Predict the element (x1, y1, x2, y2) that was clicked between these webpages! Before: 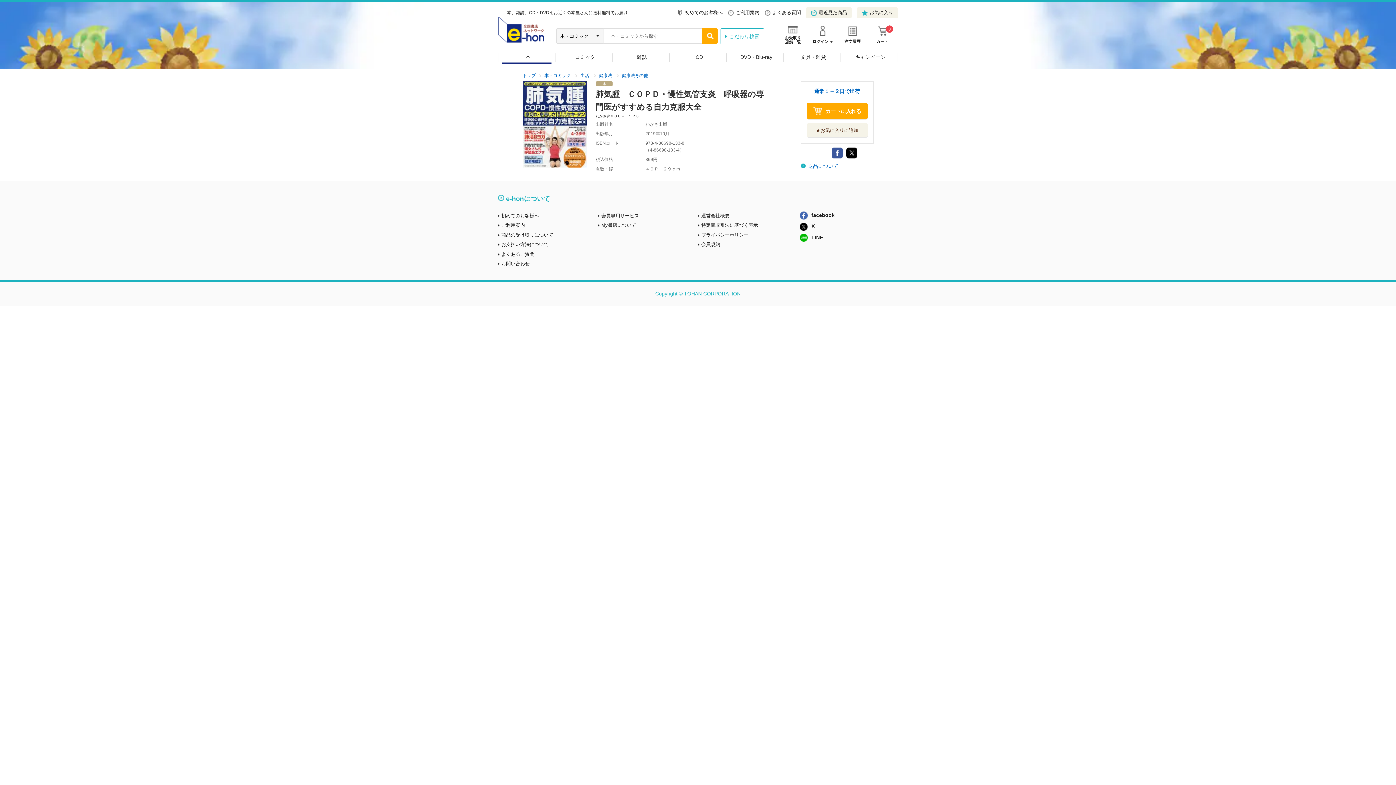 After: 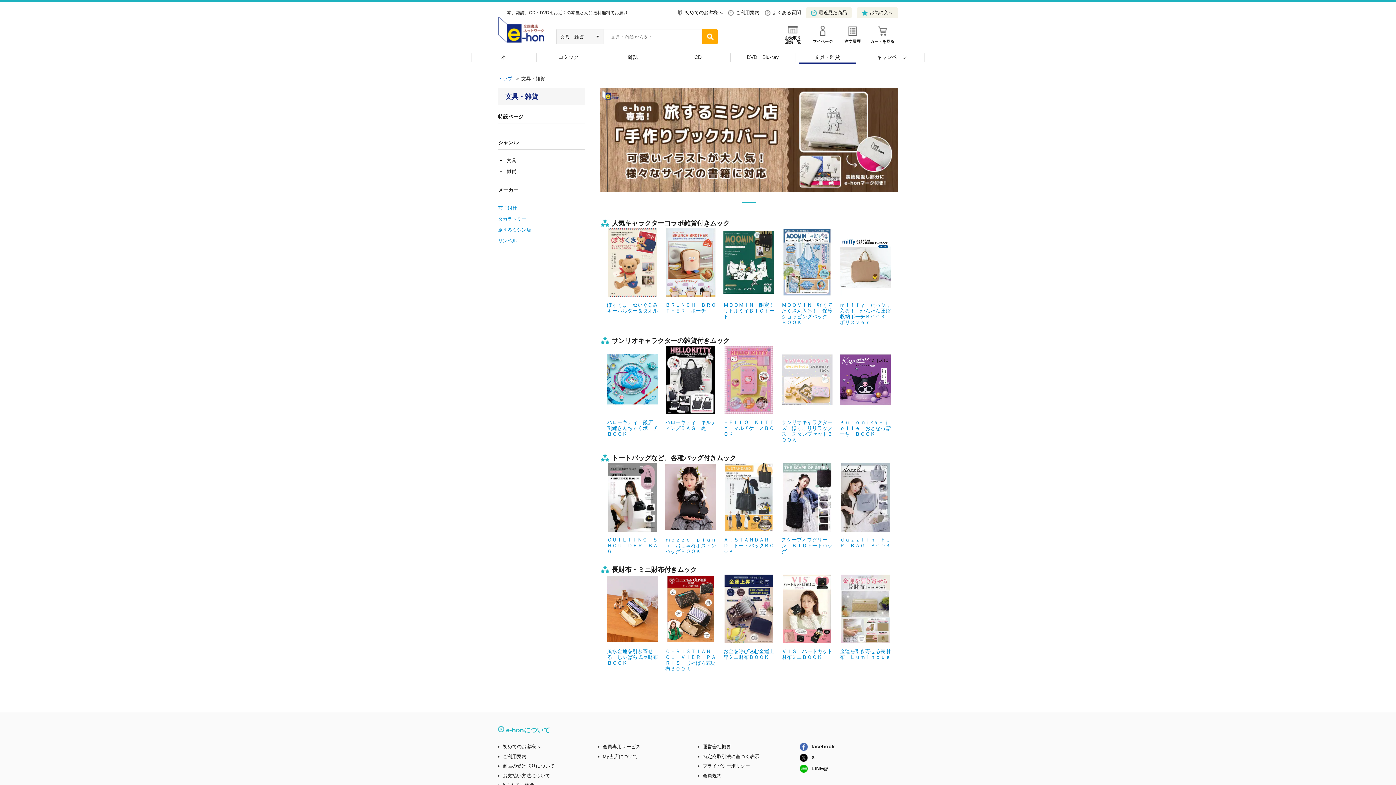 Action: label: 文具・雑貨 bbox: (787, 51, 839, 62)